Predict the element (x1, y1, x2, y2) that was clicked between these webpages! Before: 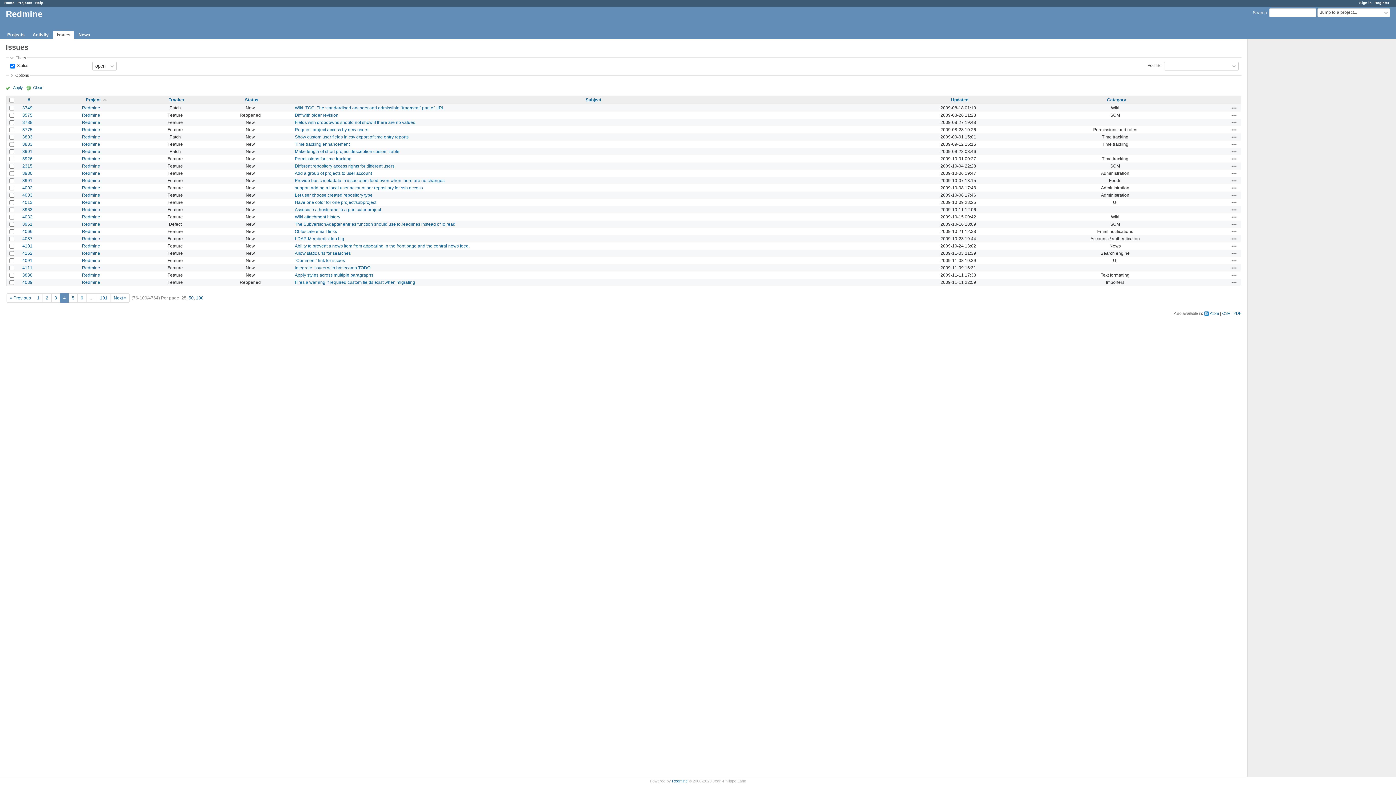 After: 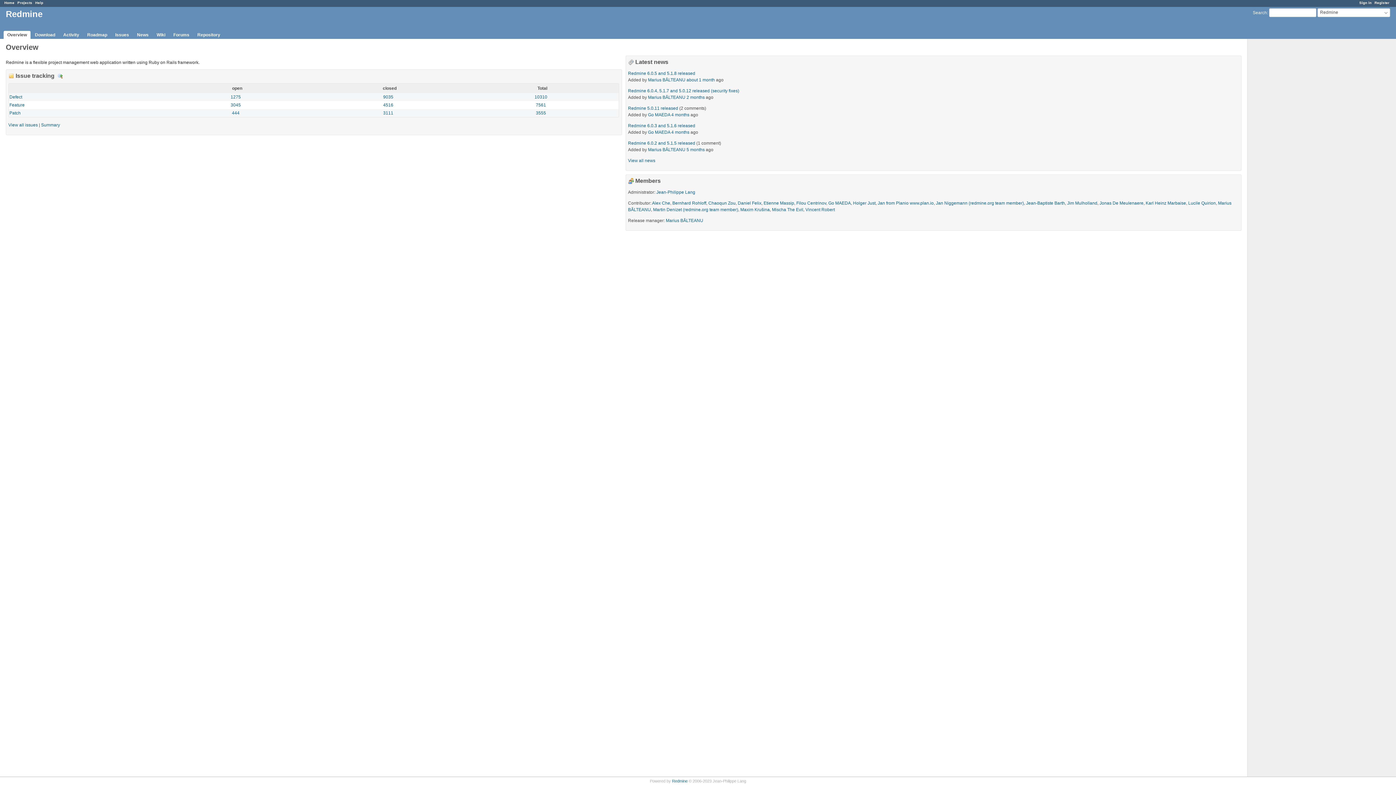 Action: label: Redmine bbox: (82, 112, 100, 117)